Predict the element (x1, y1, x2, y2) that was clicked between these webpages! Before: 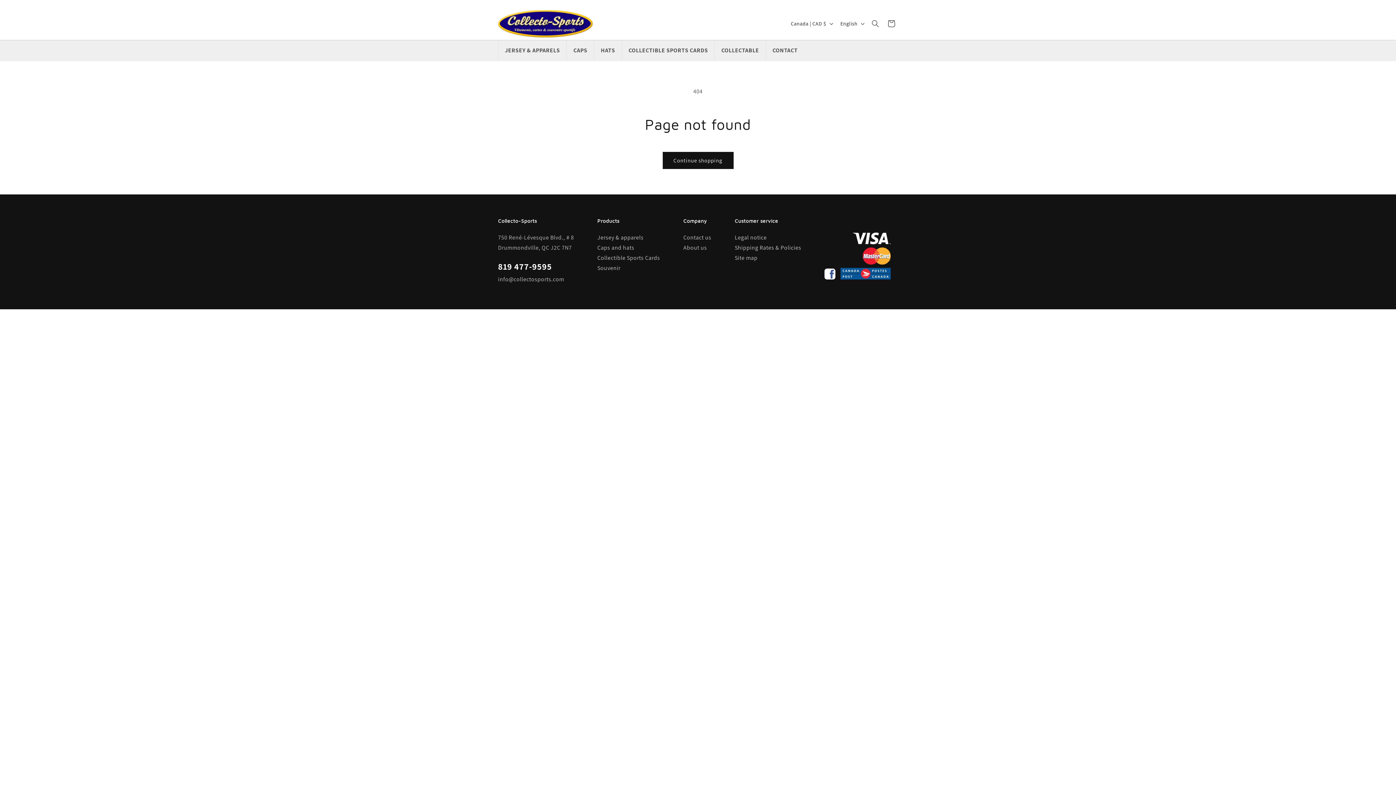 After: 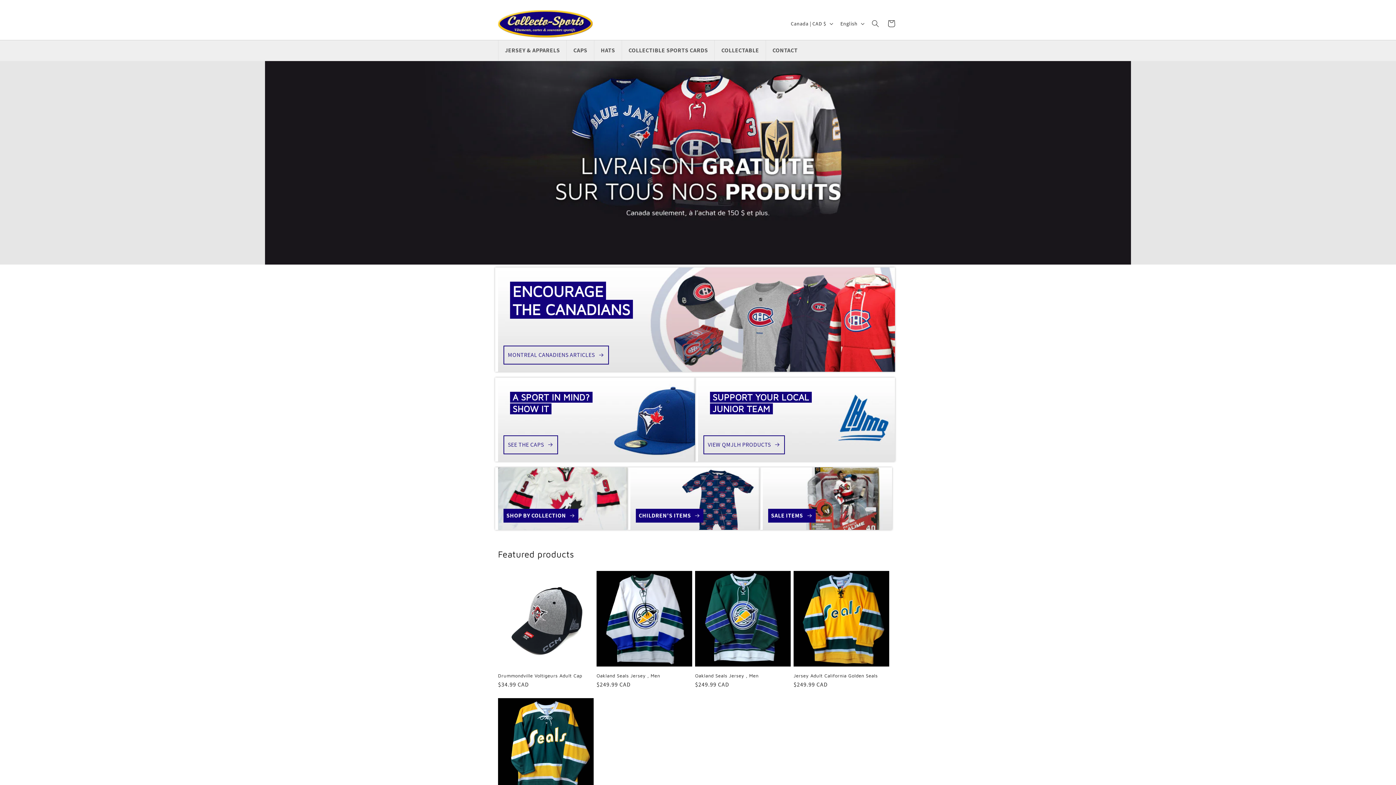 Action: bbox: (495, 7, 595, 40)